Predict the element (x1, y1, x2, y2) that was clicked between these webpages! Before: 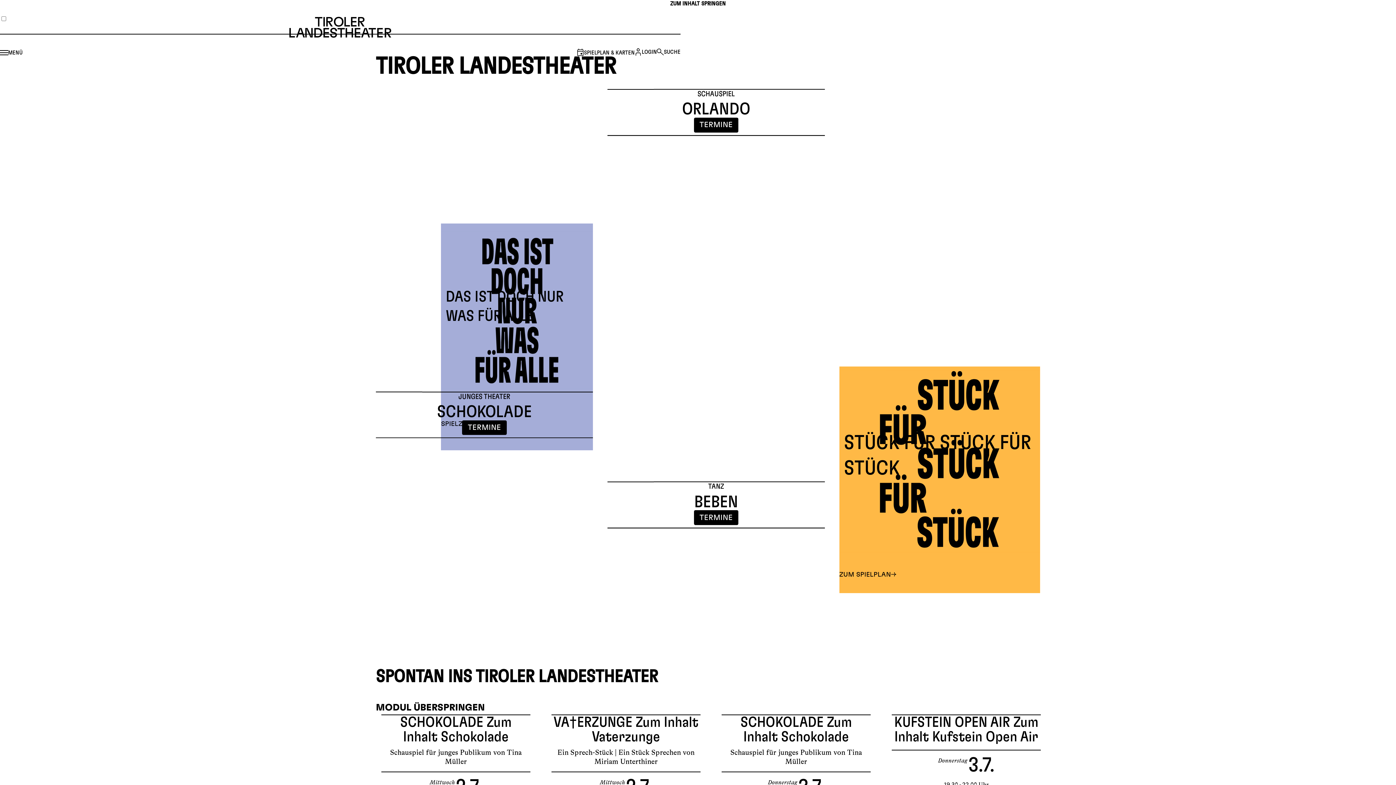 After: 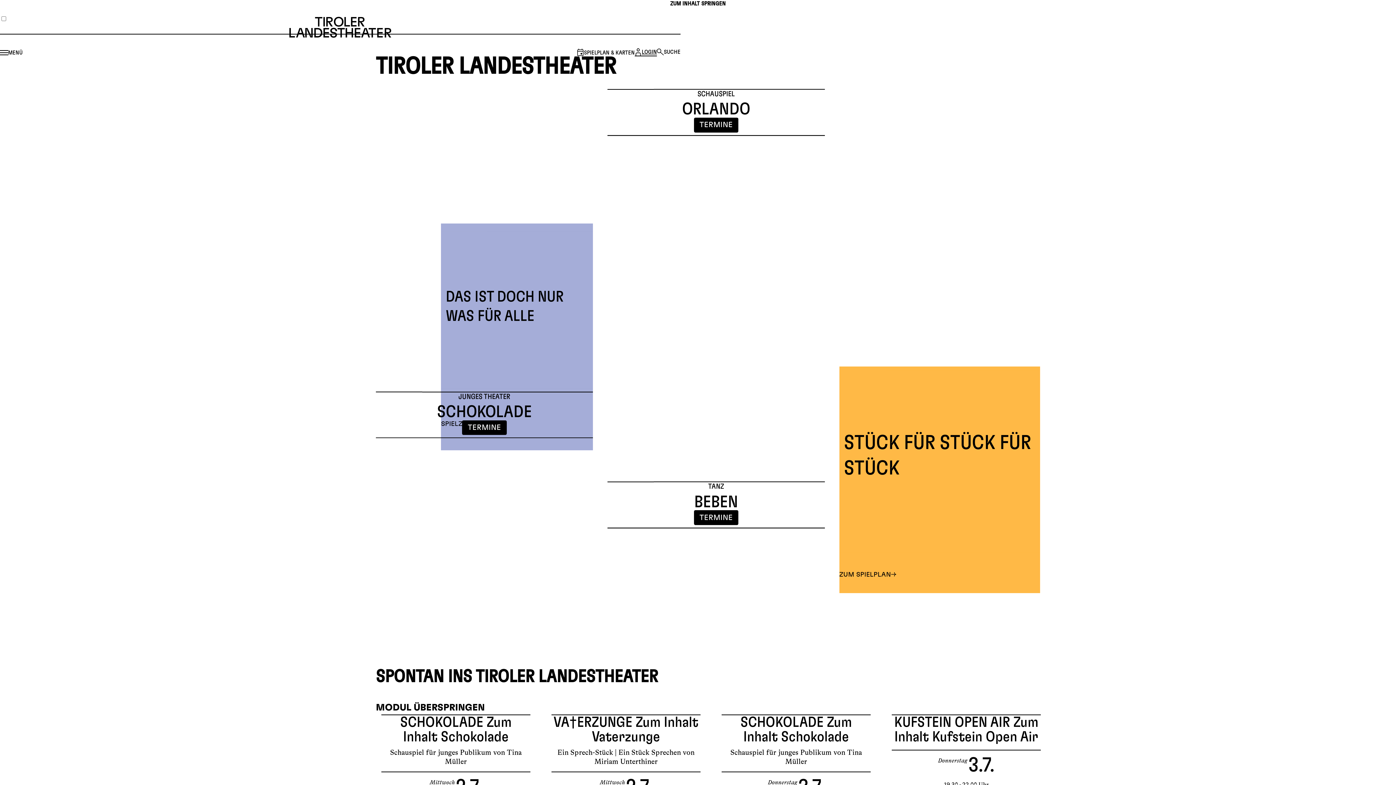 Action: bbox: (634, 48, 657, 56) label: LOGIN